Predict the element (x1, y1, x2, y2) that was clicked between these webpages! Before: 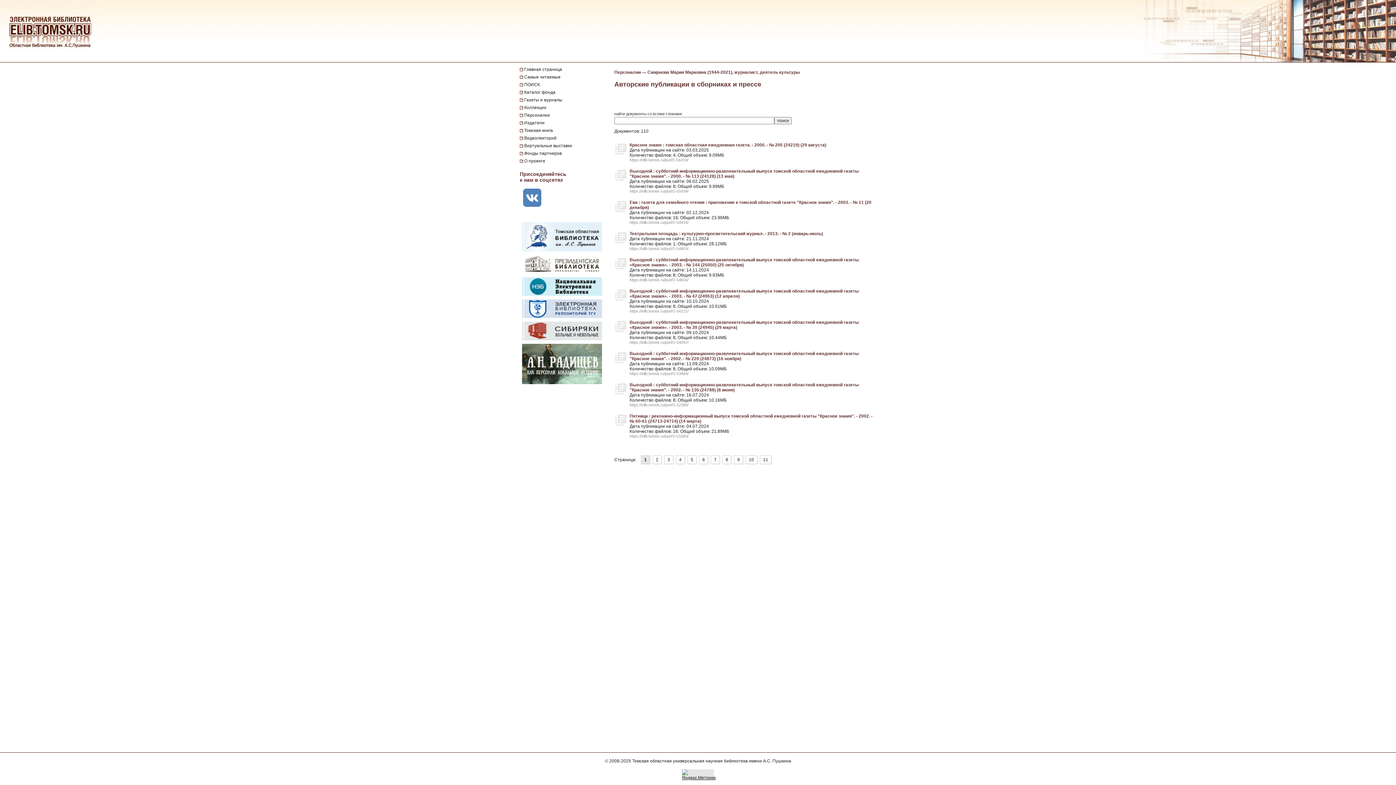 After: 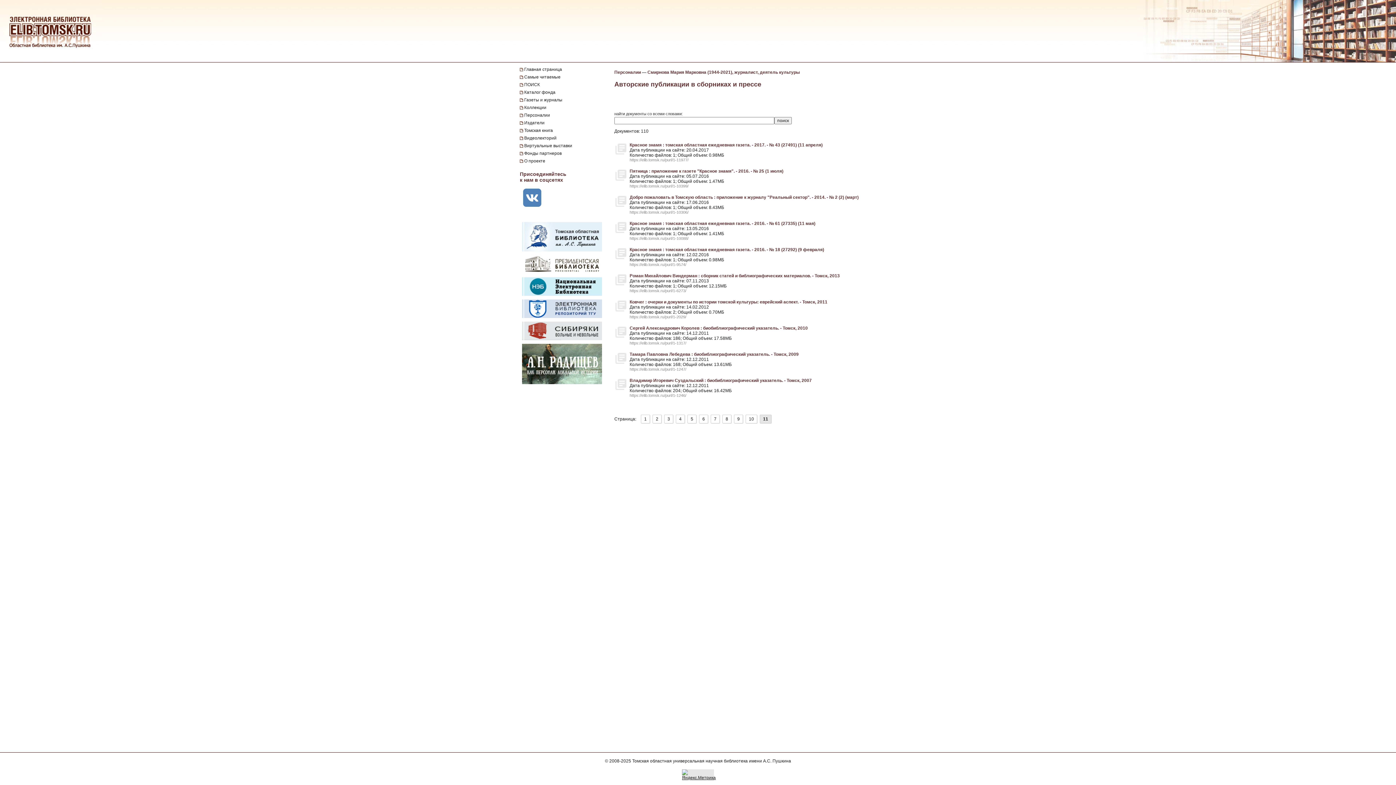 Action: label: 11 bbox: (760, 455, 771, 464)